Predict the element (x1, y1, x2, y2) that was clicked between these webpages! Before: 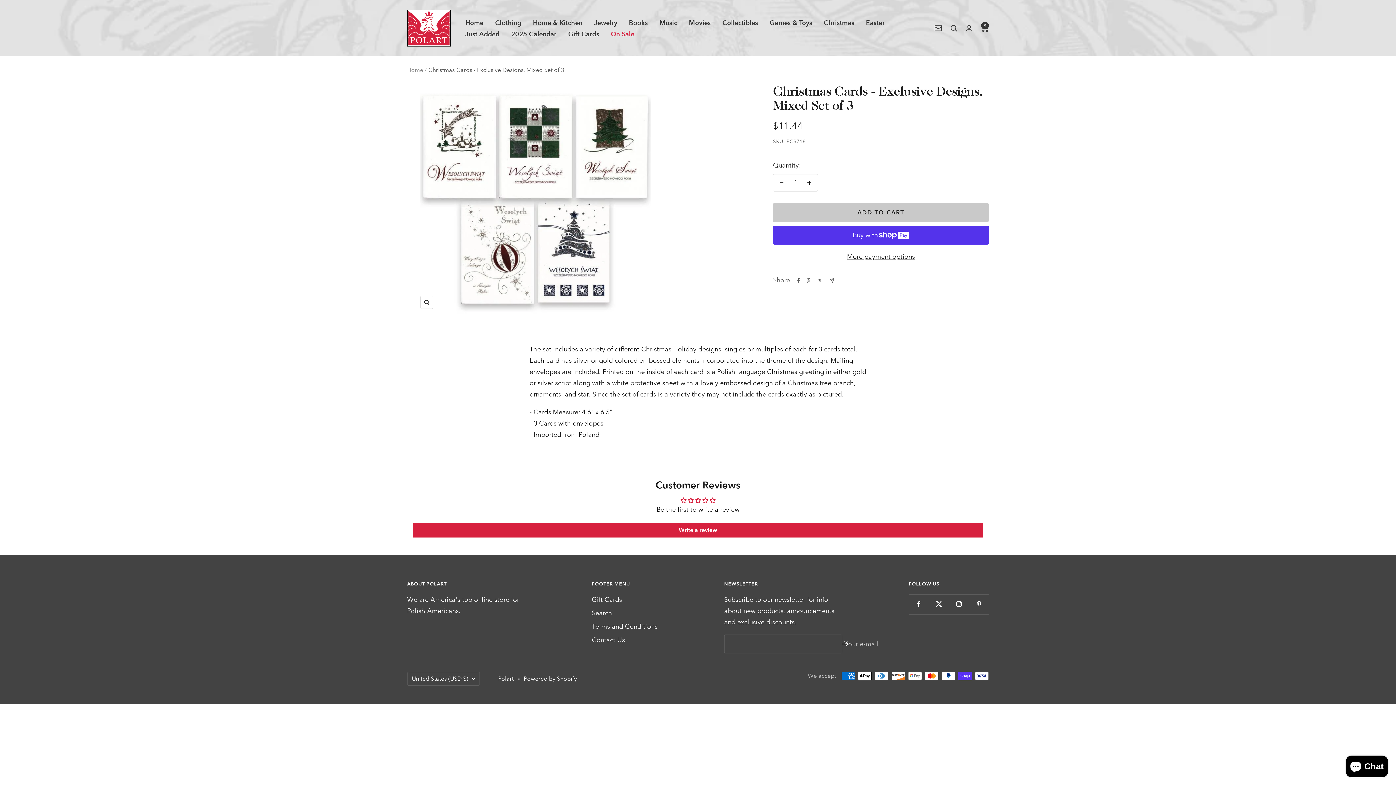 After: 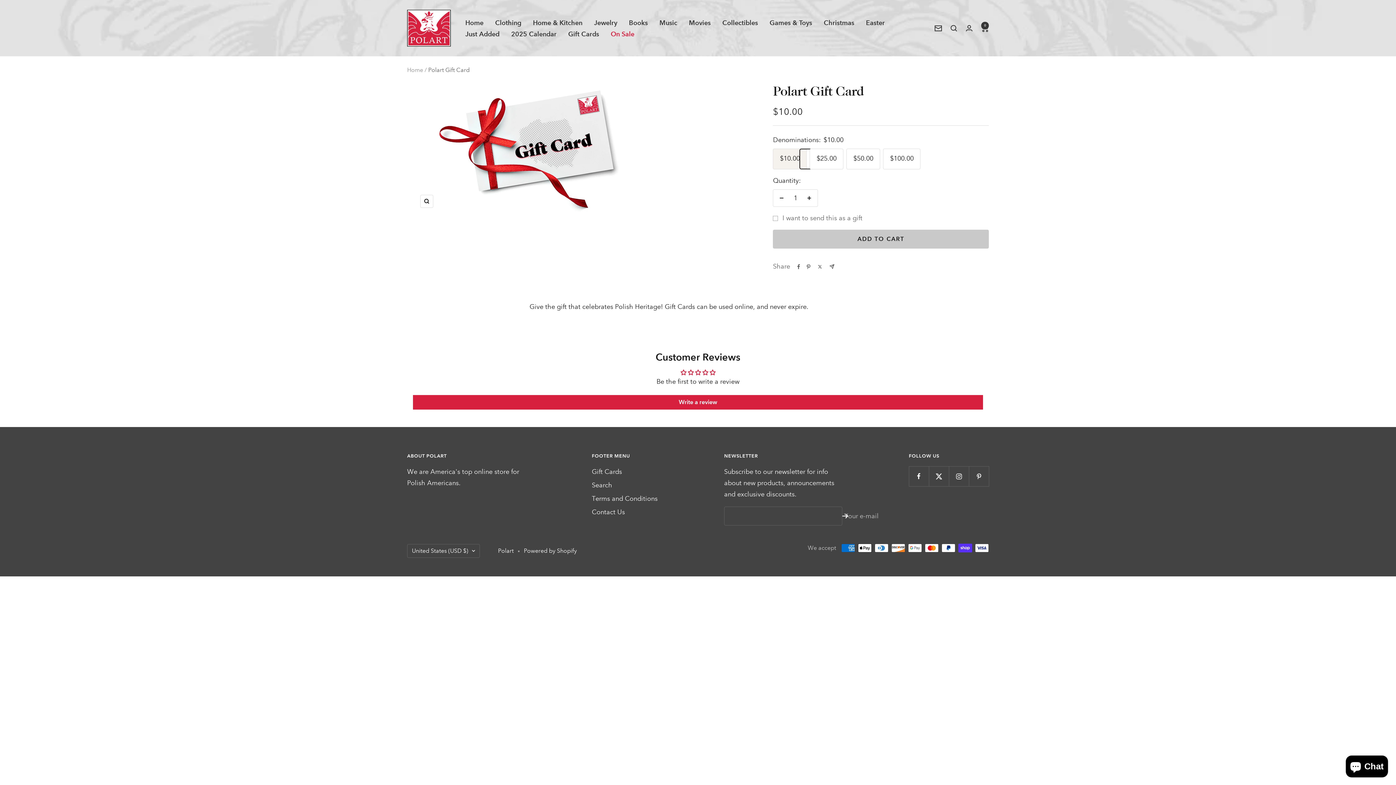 Action: label: Gift Cards bbox: (568, 28, 599, 39)